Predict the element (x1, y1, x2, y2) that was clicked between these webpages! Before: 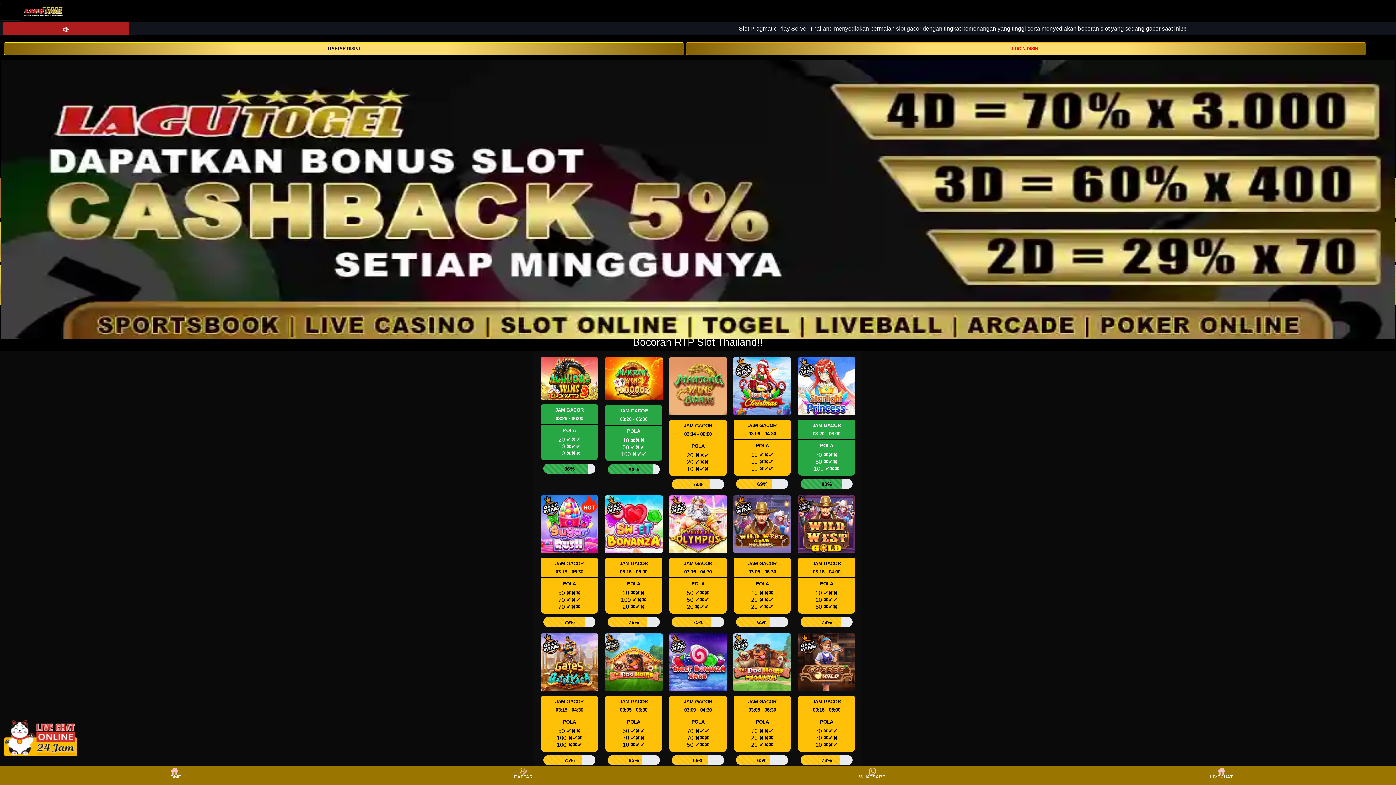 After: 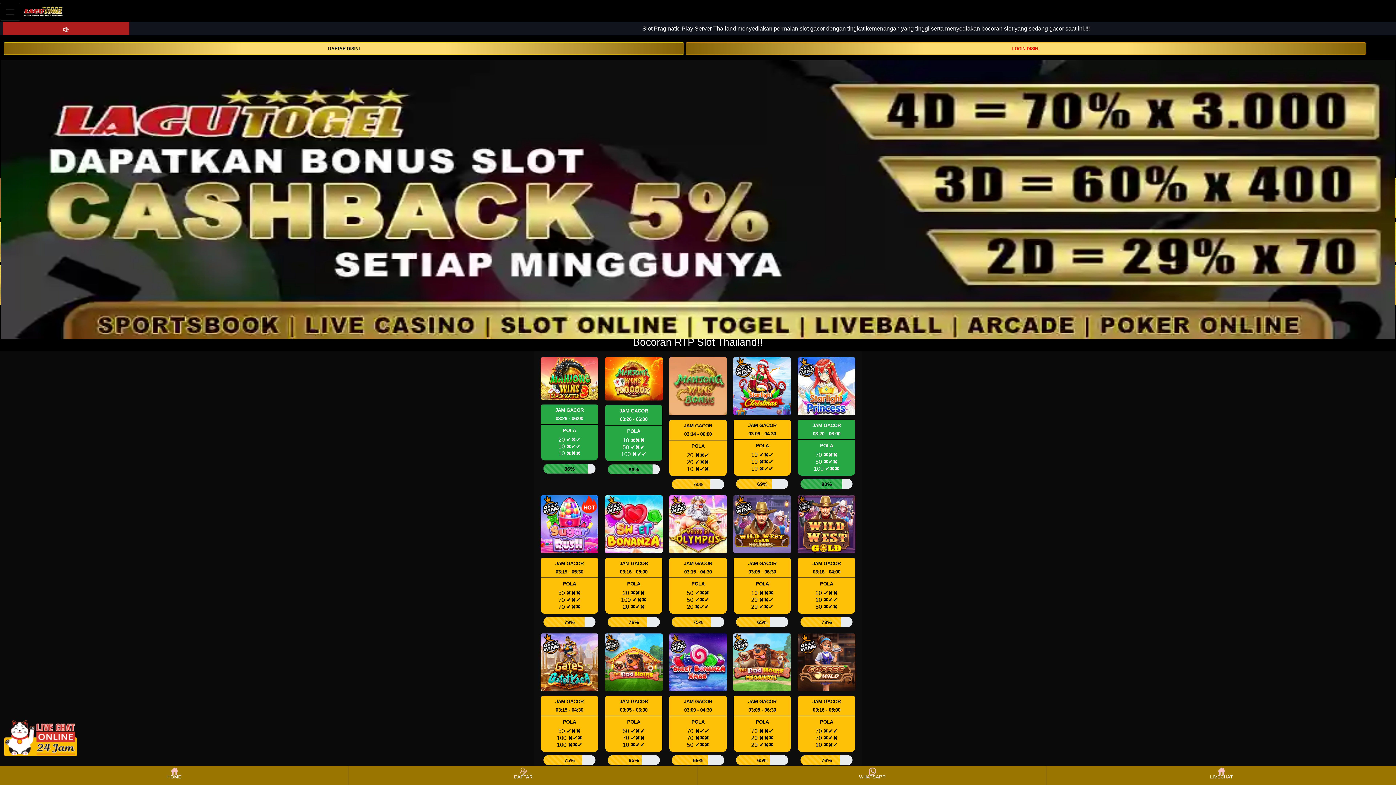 Action: bbox: (0, 766, 348, 784) label: HOME